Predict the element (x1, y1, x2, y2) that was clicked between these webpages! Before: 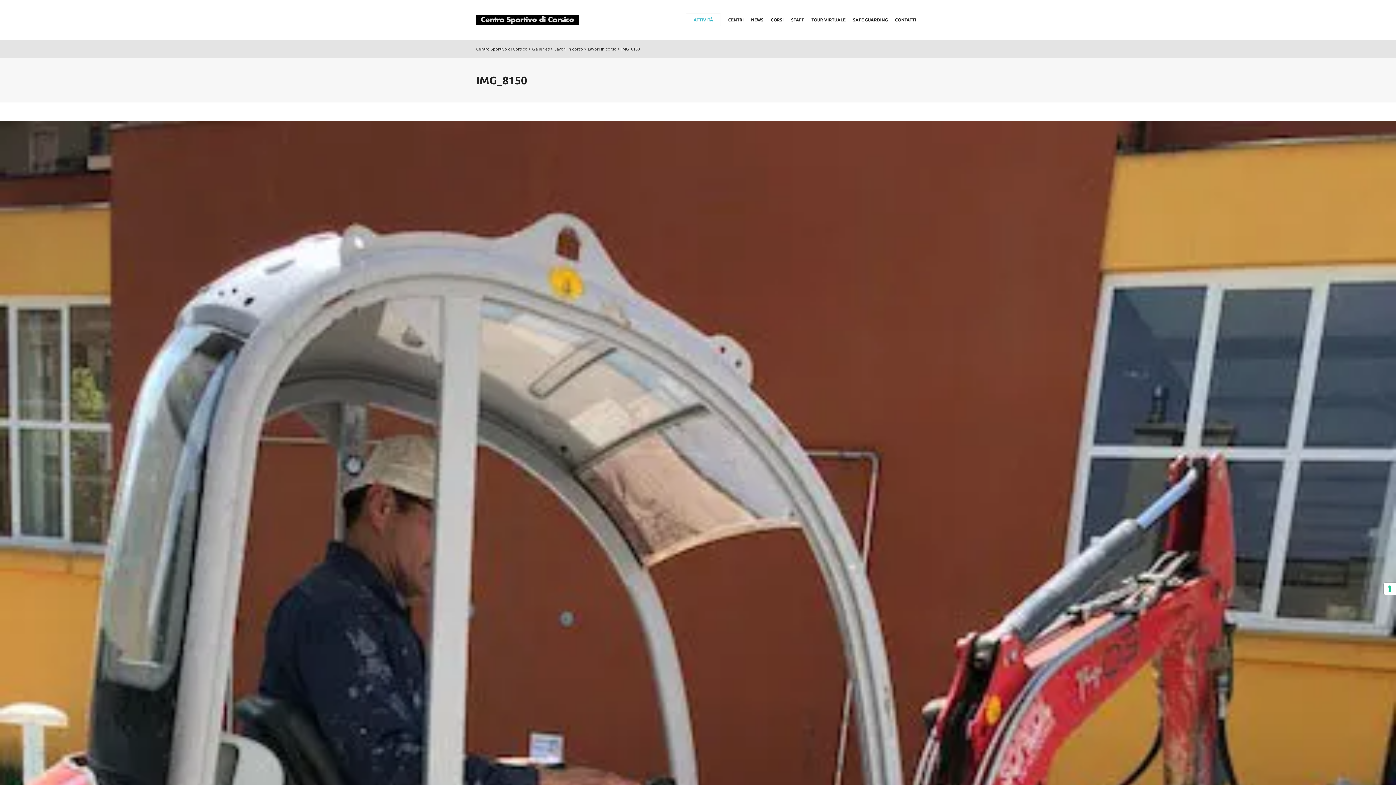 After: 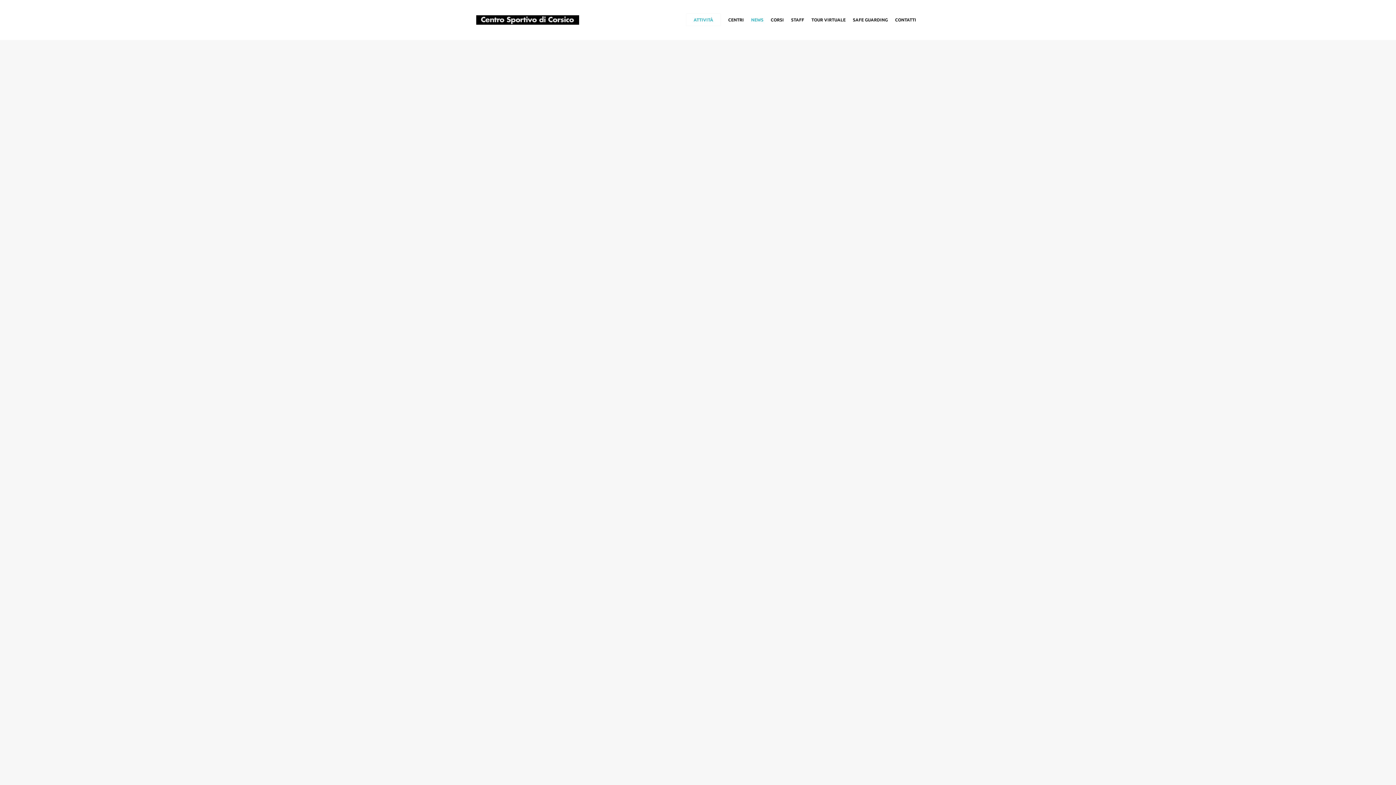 Action: label: NEWS bbox: (747, 0, 767, 40)